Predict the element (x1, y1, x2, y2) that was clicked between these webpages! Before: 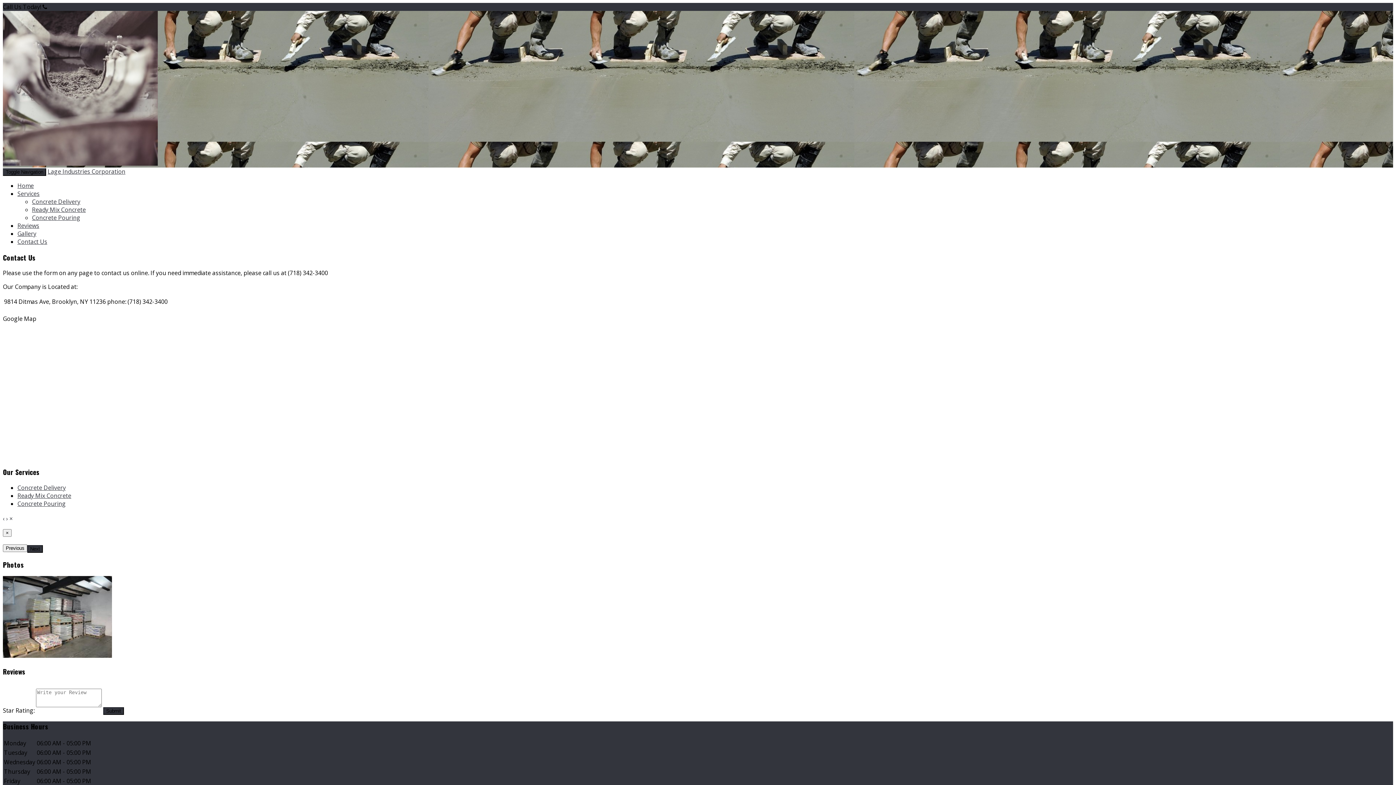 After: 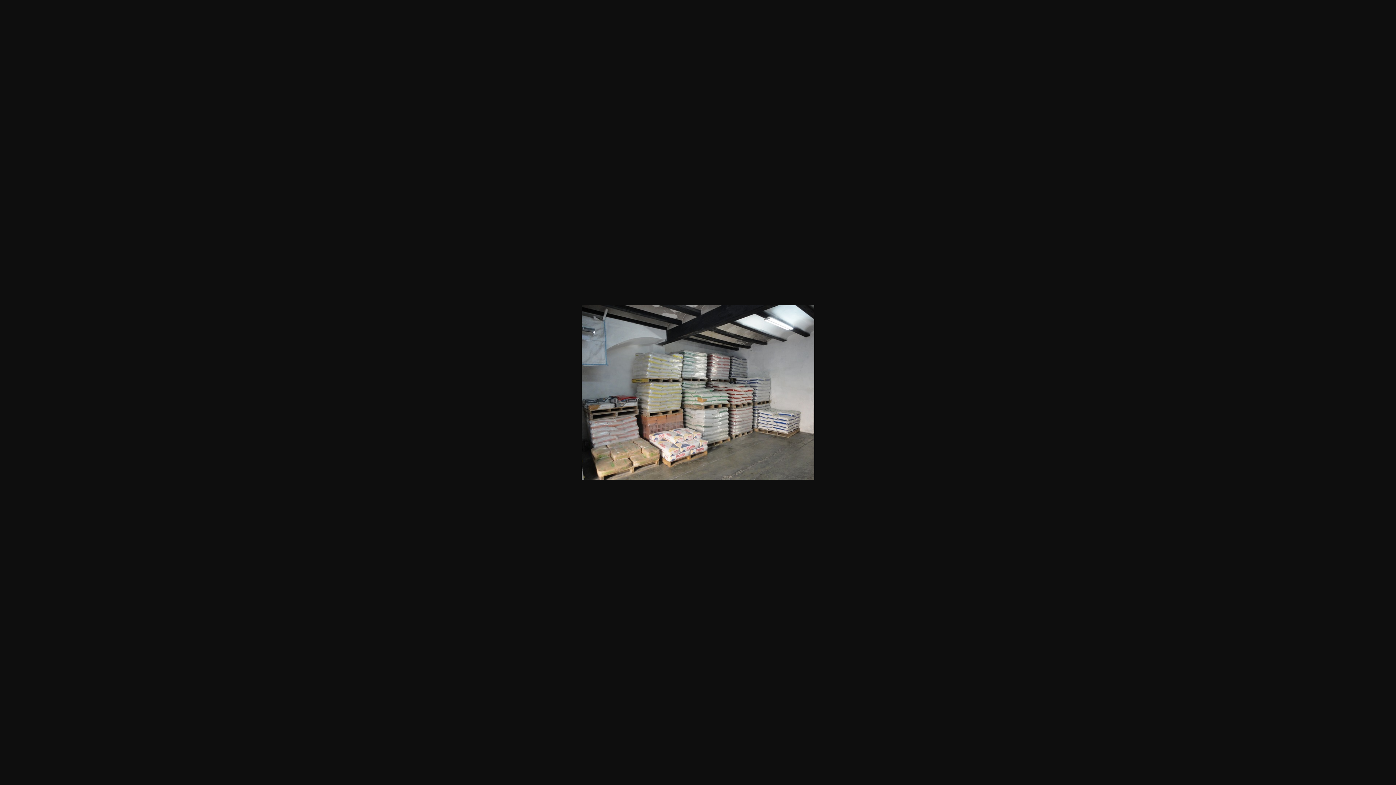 Action: bbox: (2, 652, 112, 660)